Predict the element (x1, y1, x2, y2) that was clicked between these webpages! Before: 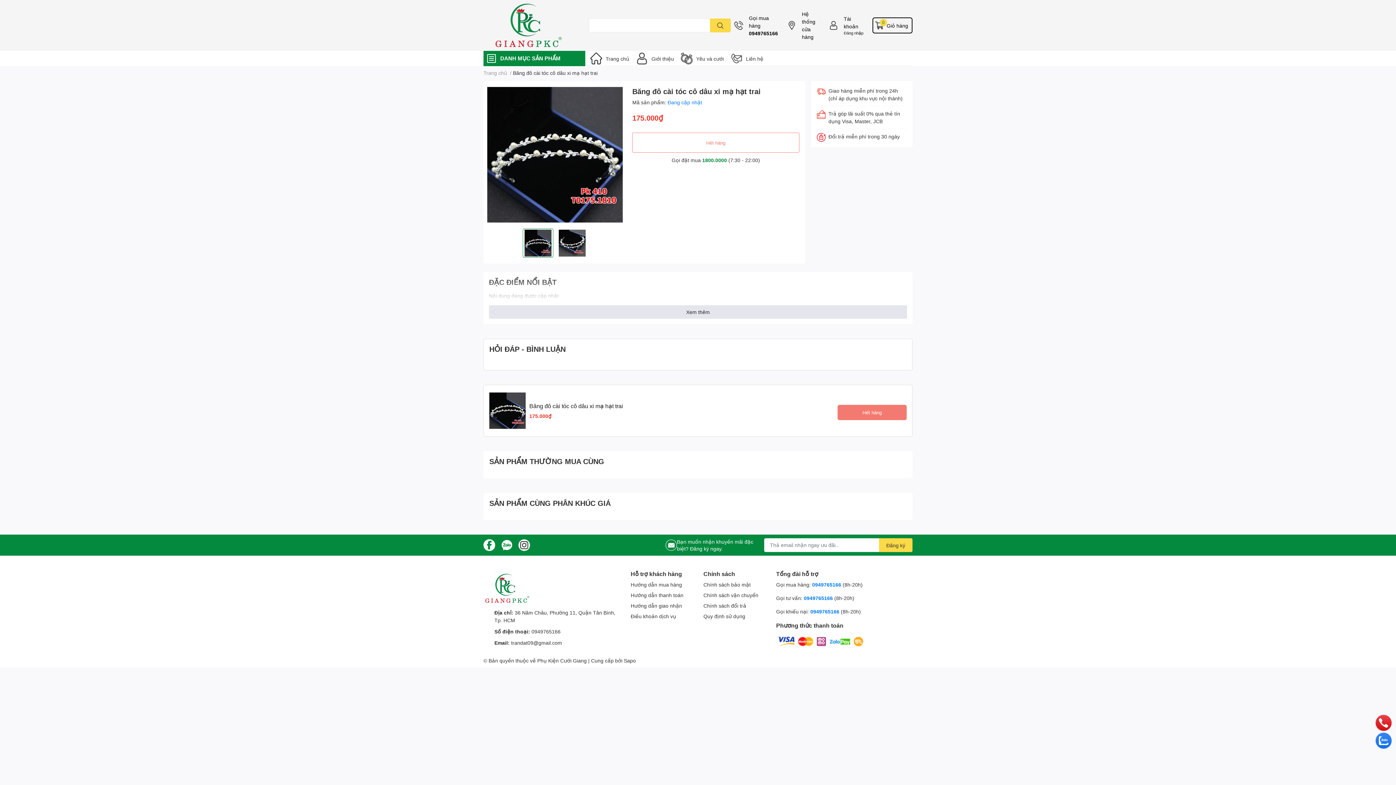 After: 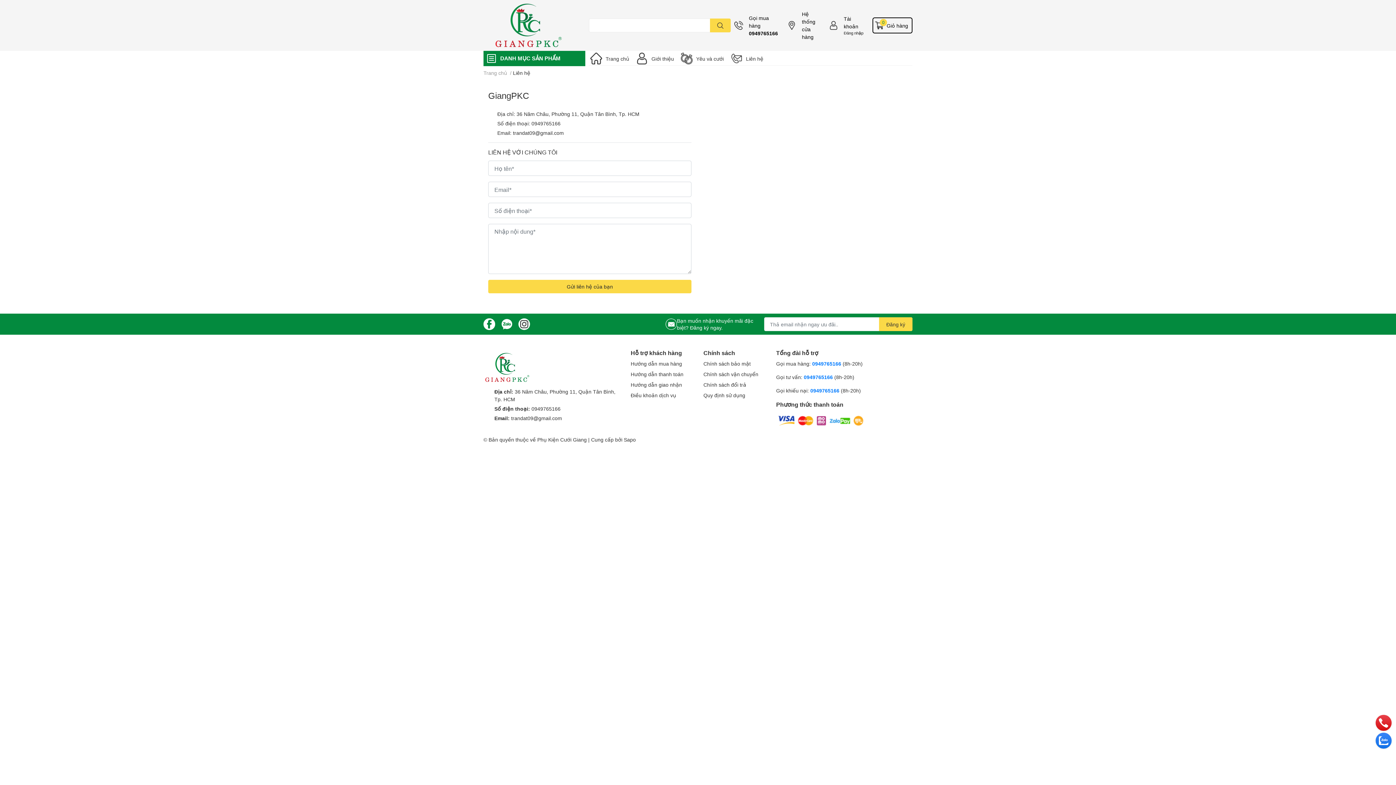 Action: label: Liên hệ bbox: (746, 54, 763, 62)